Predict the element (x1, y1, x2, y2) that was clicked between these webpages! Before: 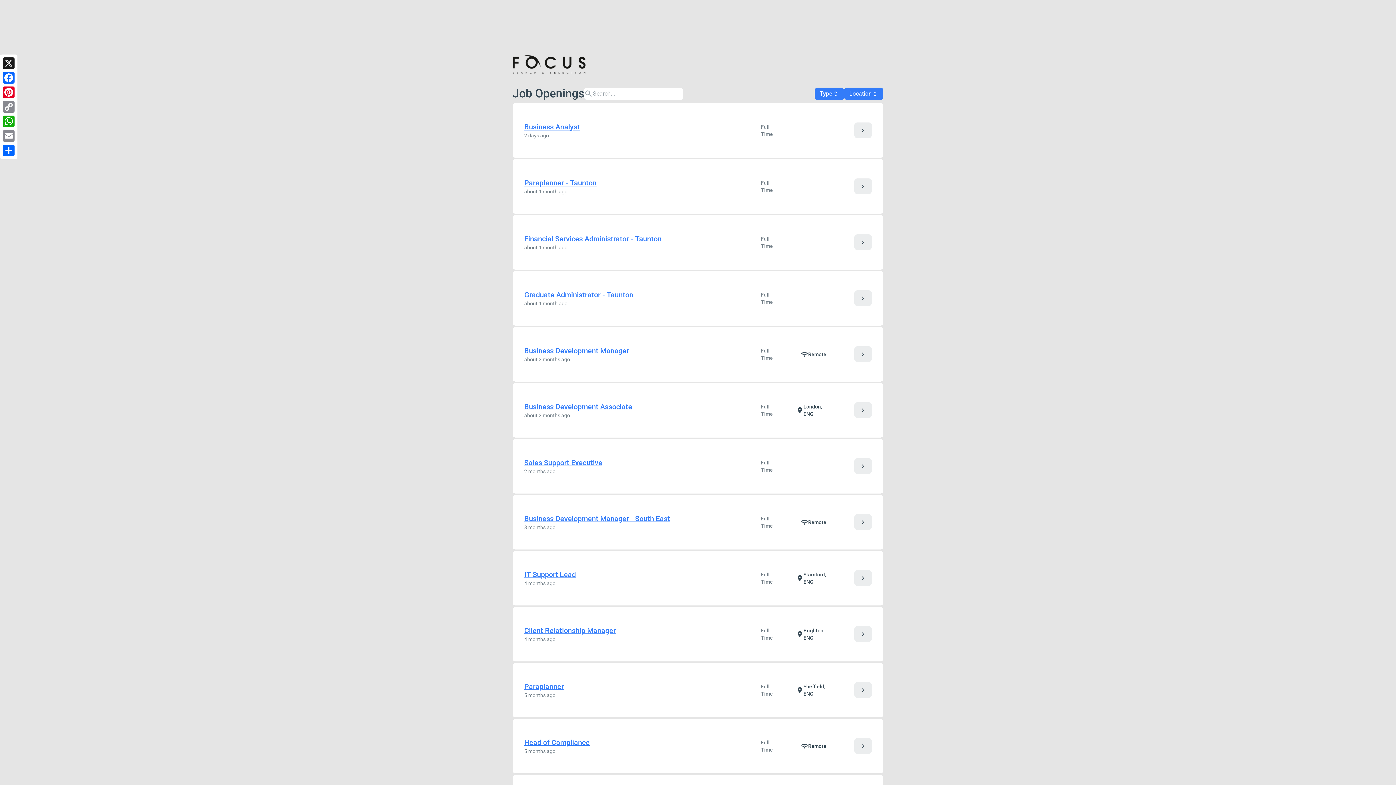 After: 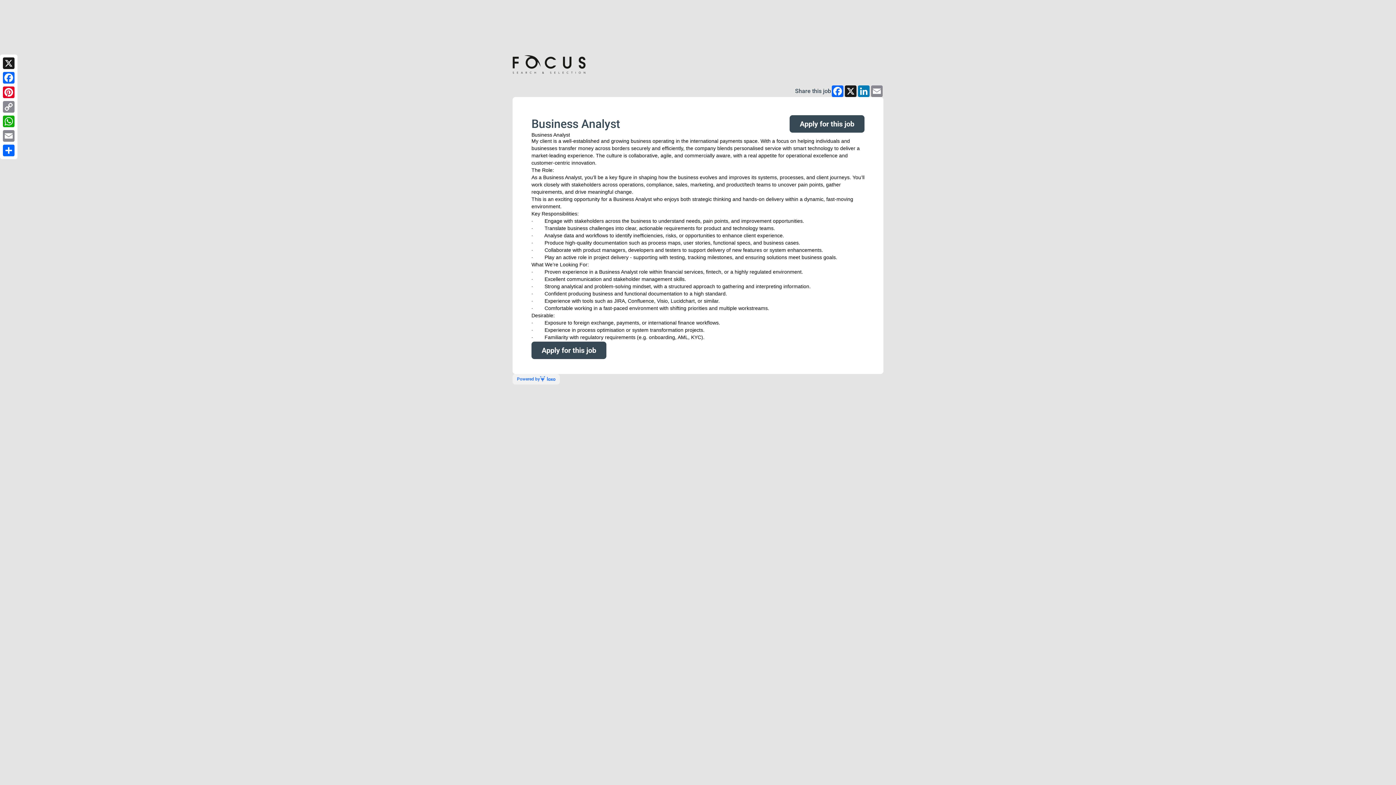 Action: bbox: (524, 121, 737, 132) label: Business Analyst